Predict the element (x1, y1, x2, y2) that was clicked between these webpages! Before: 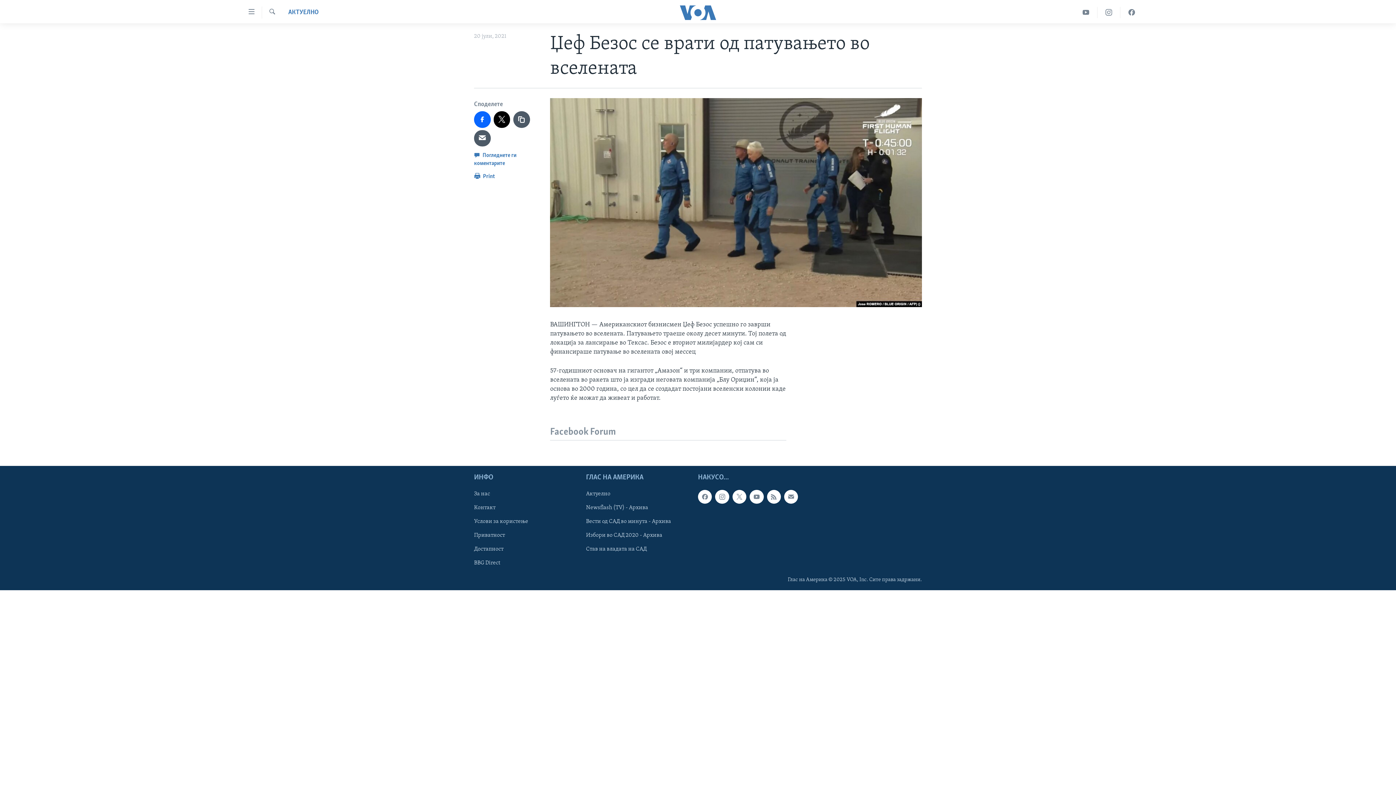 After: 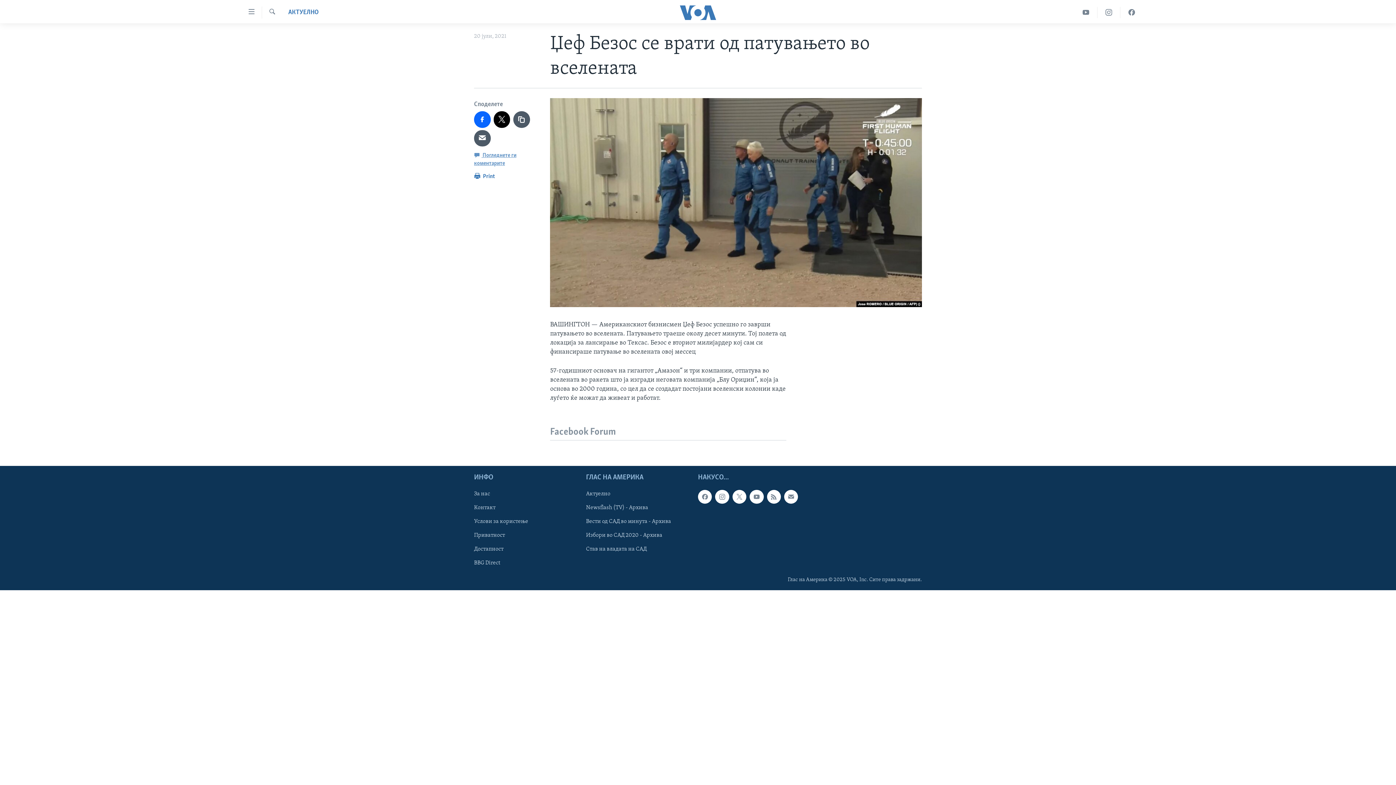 Action: label:  Погледнете ги коментарите bbox: (474, 150, 541, 172)